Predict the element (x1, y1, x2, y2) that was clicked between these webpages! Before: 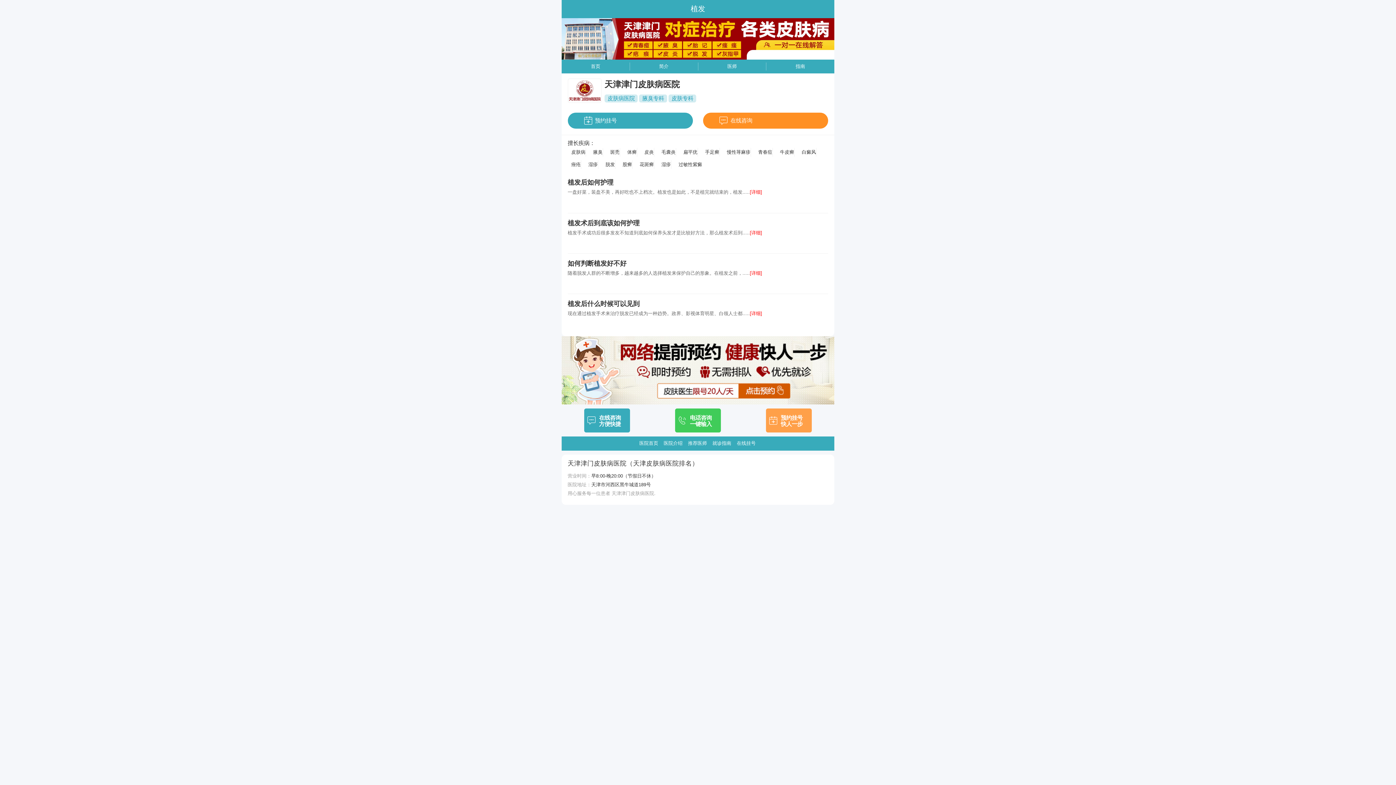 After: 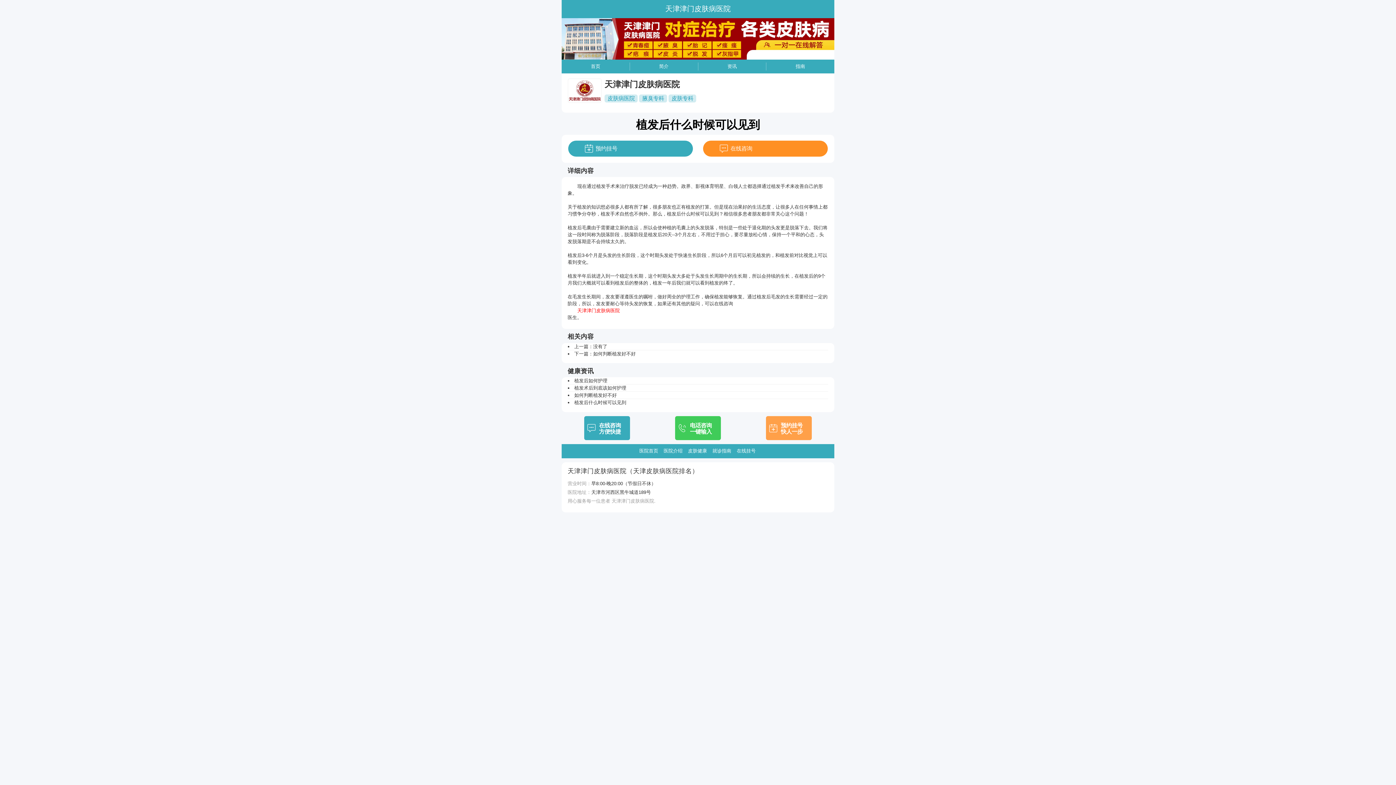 Action: label: 植发后什么时候可以见到 bbox: (567, 300, 639, 307)